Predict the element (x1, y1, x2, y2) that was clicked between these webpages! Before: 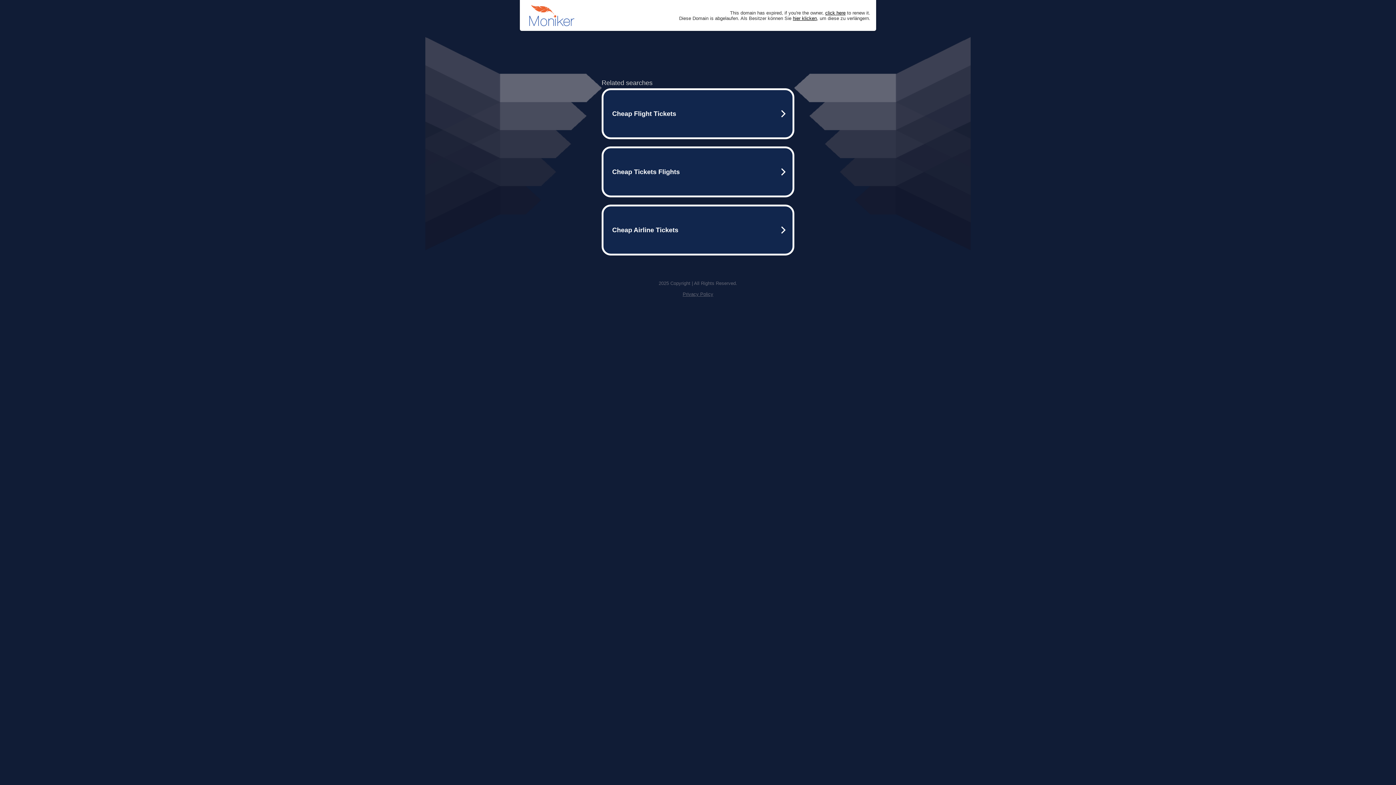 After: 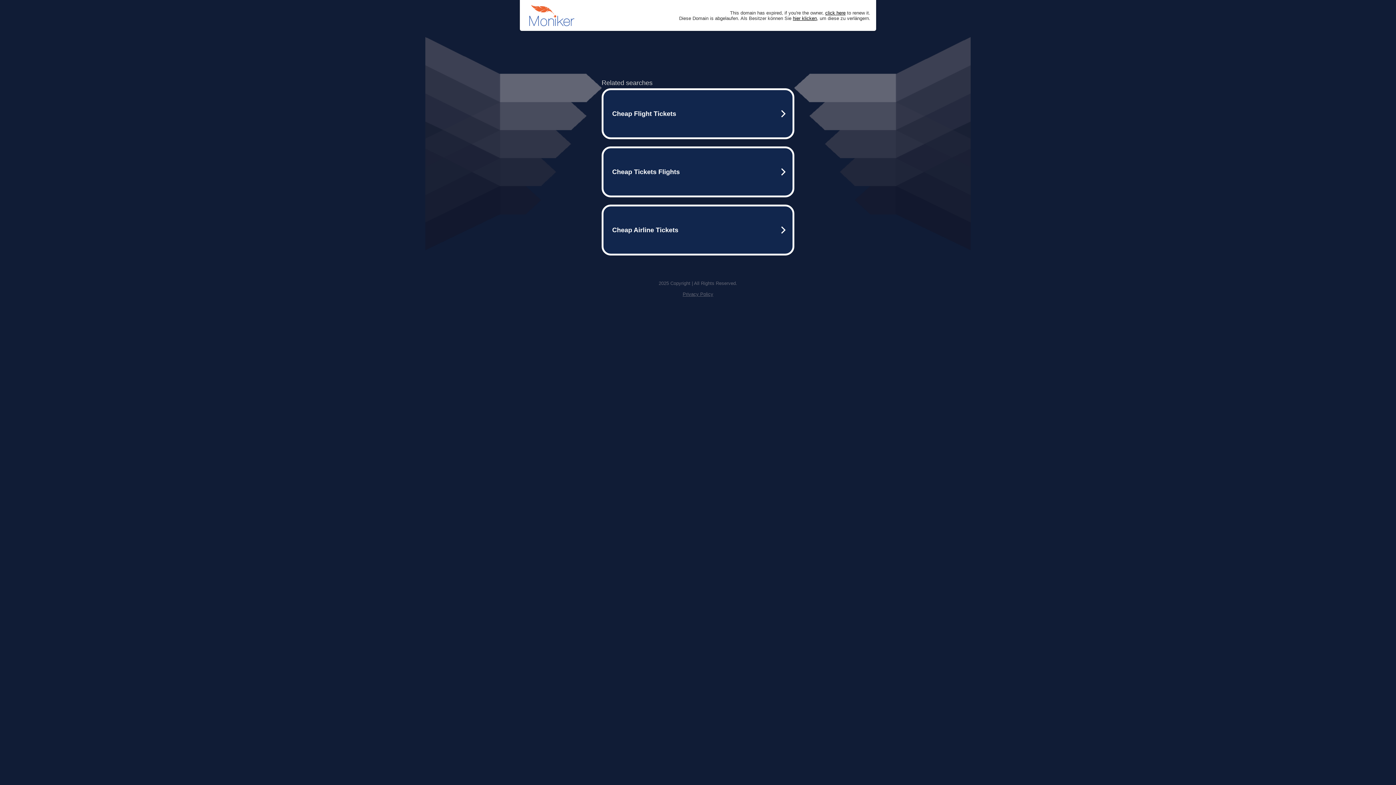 Action: label: Privacy Policy bbox: (682, 291, 713, 297)